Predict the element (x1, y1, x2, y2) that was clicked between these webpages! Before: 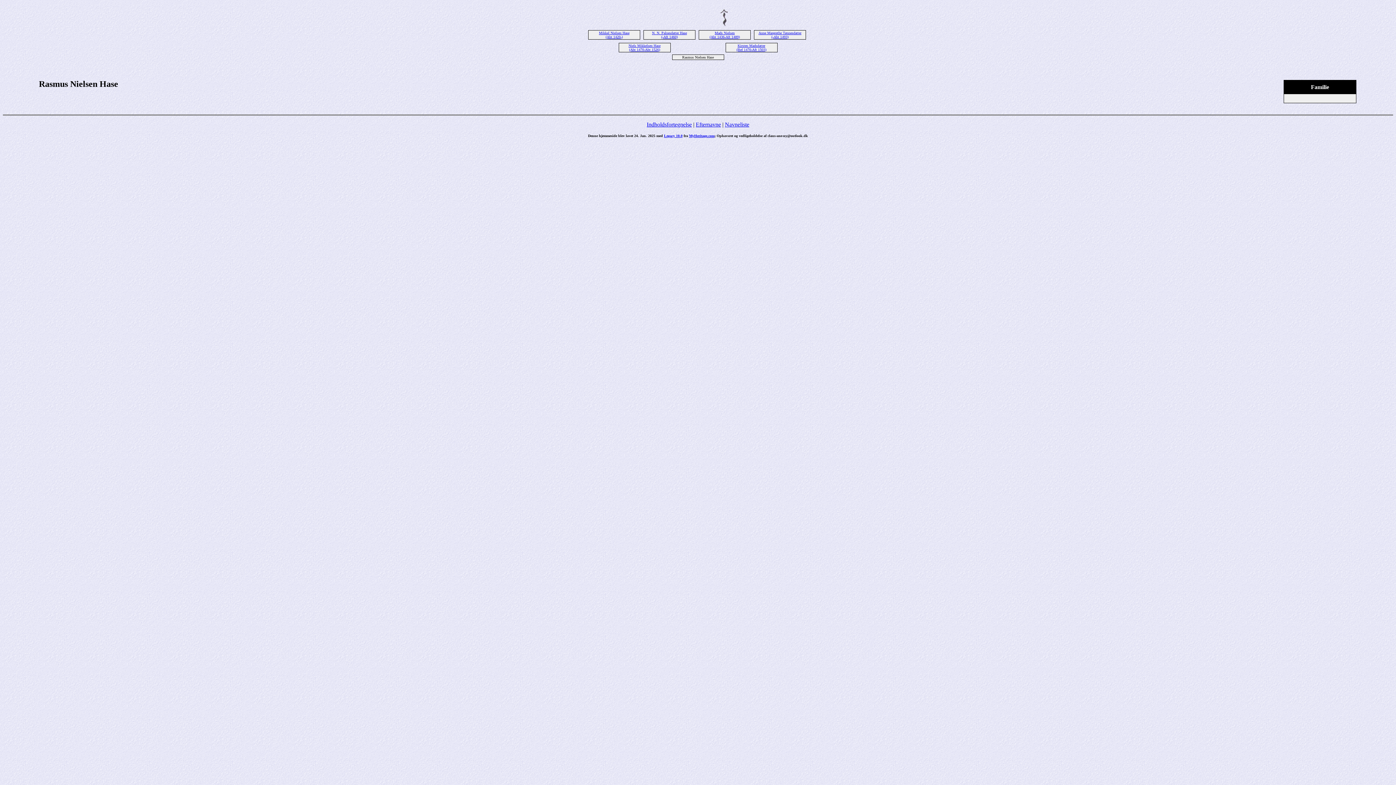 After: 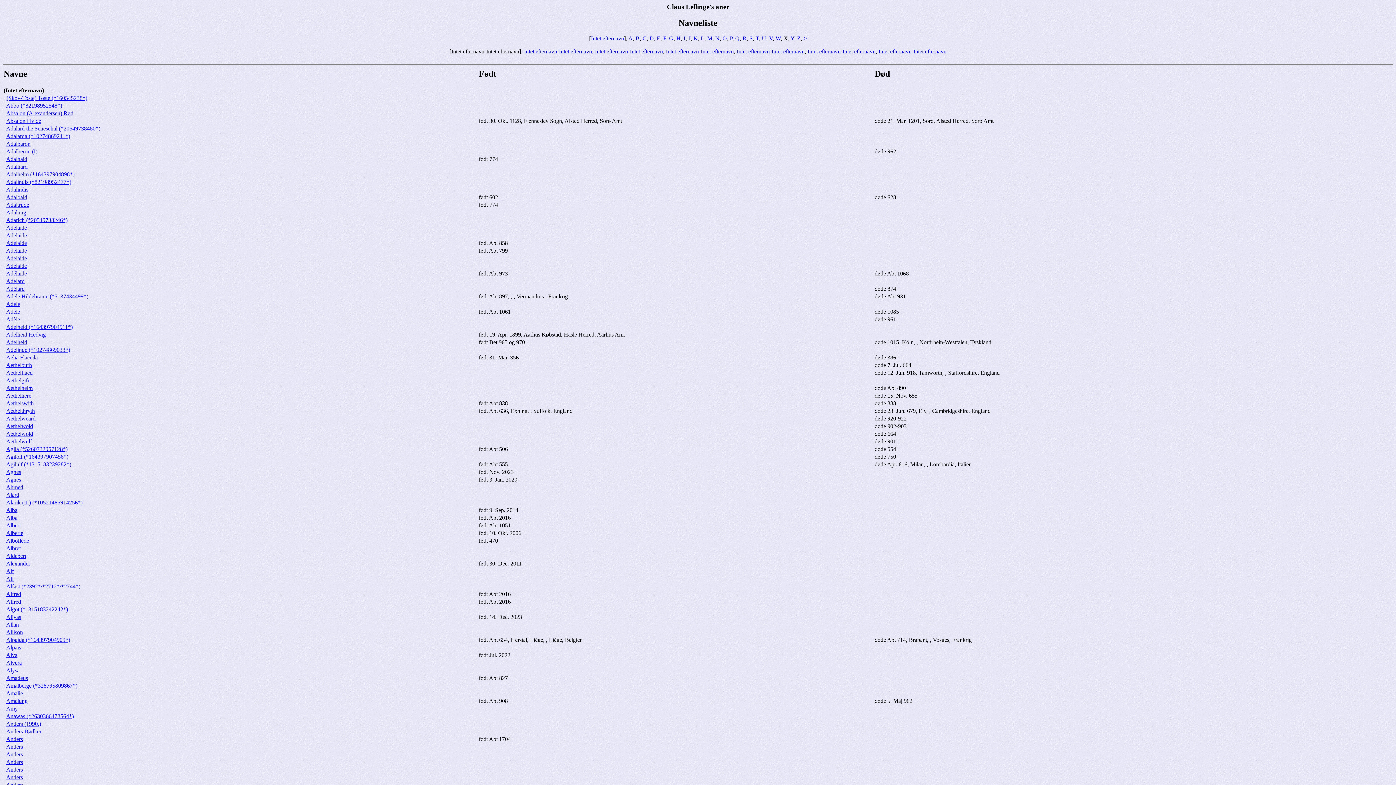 Action: bbox: (725, 121, 749, 127) label: Navneliste